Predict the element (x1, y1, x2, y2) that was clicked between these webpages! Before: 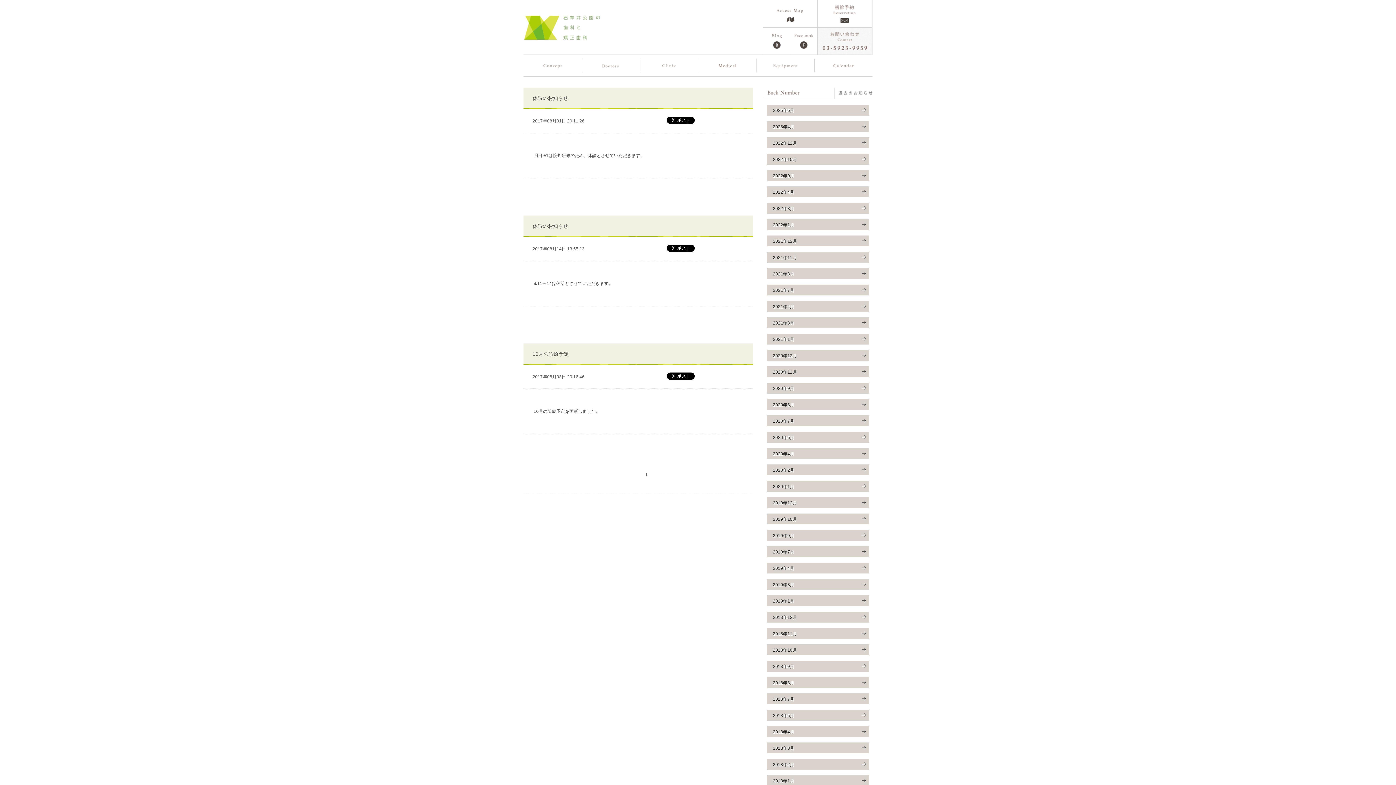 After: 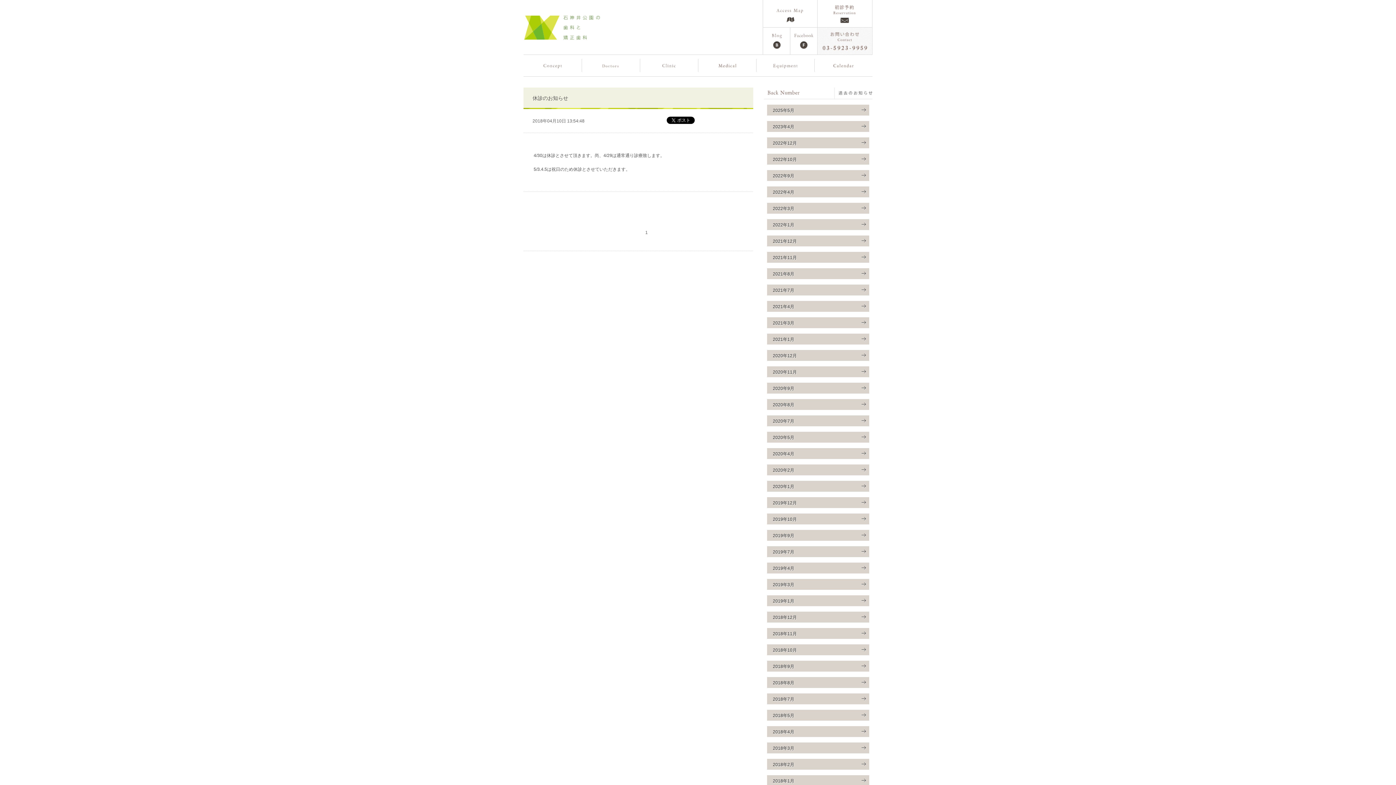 Action: bbox: (767, 726, 869, 737) label: 2018年4月